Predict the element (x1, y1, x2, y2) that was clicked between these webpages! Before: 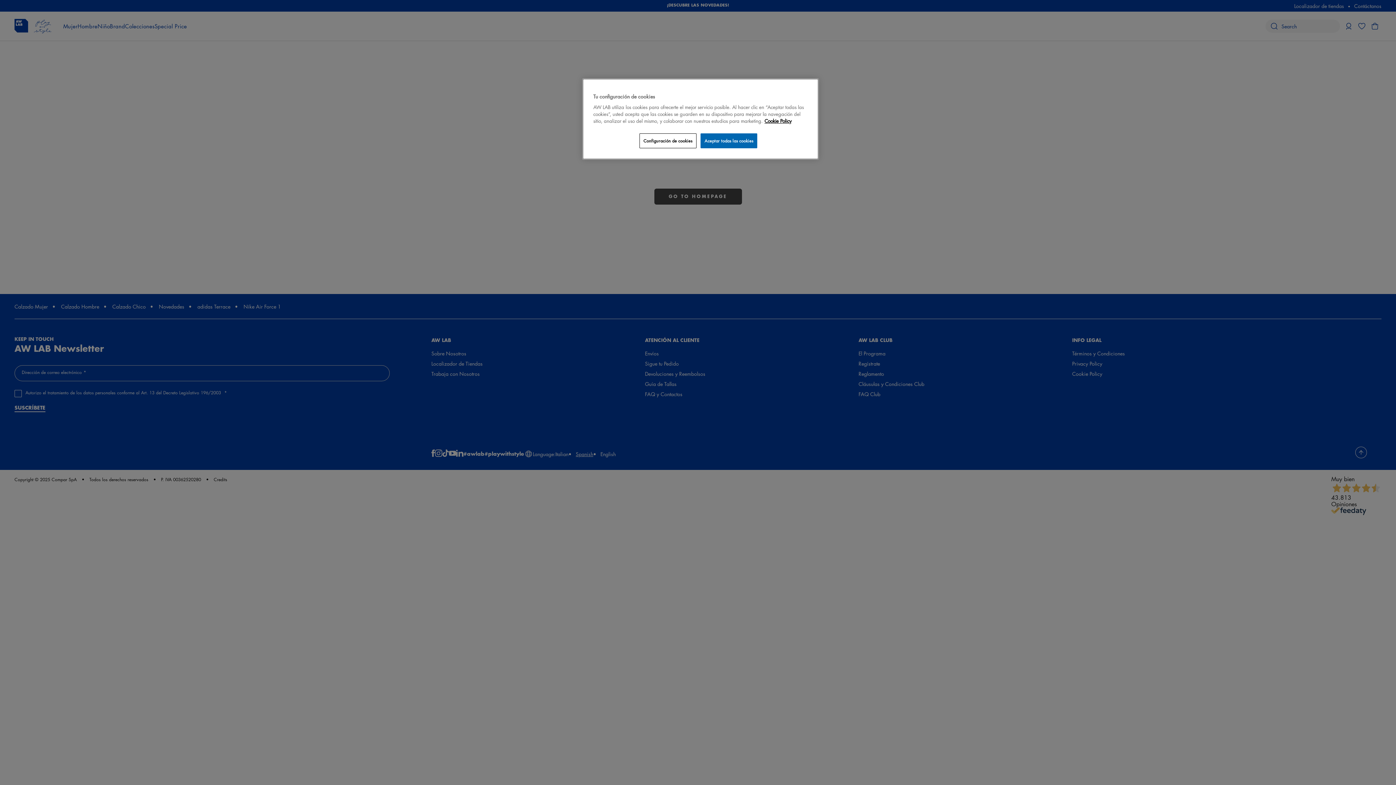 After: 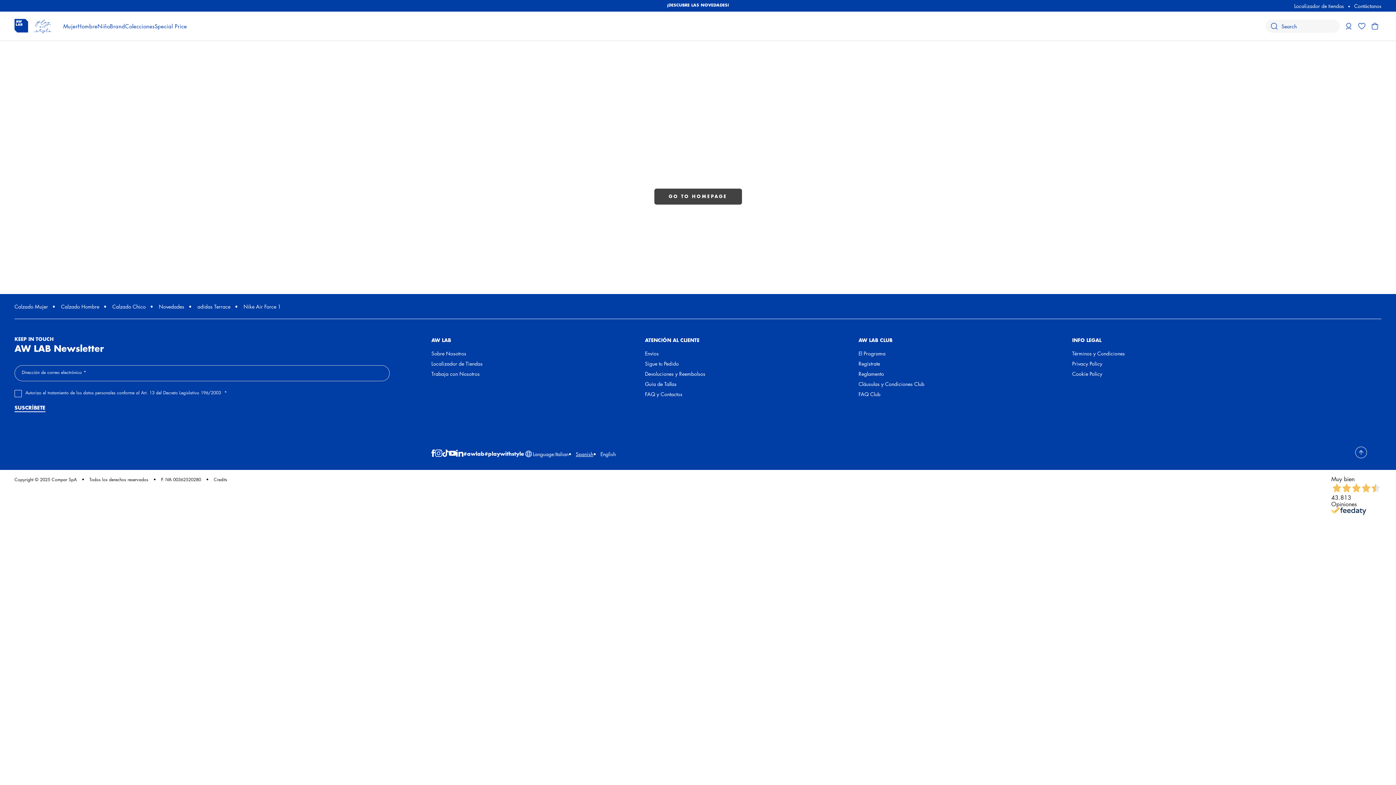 Action: bbox: (700, 133, 757, 148) label: Aceptar todas las cookies